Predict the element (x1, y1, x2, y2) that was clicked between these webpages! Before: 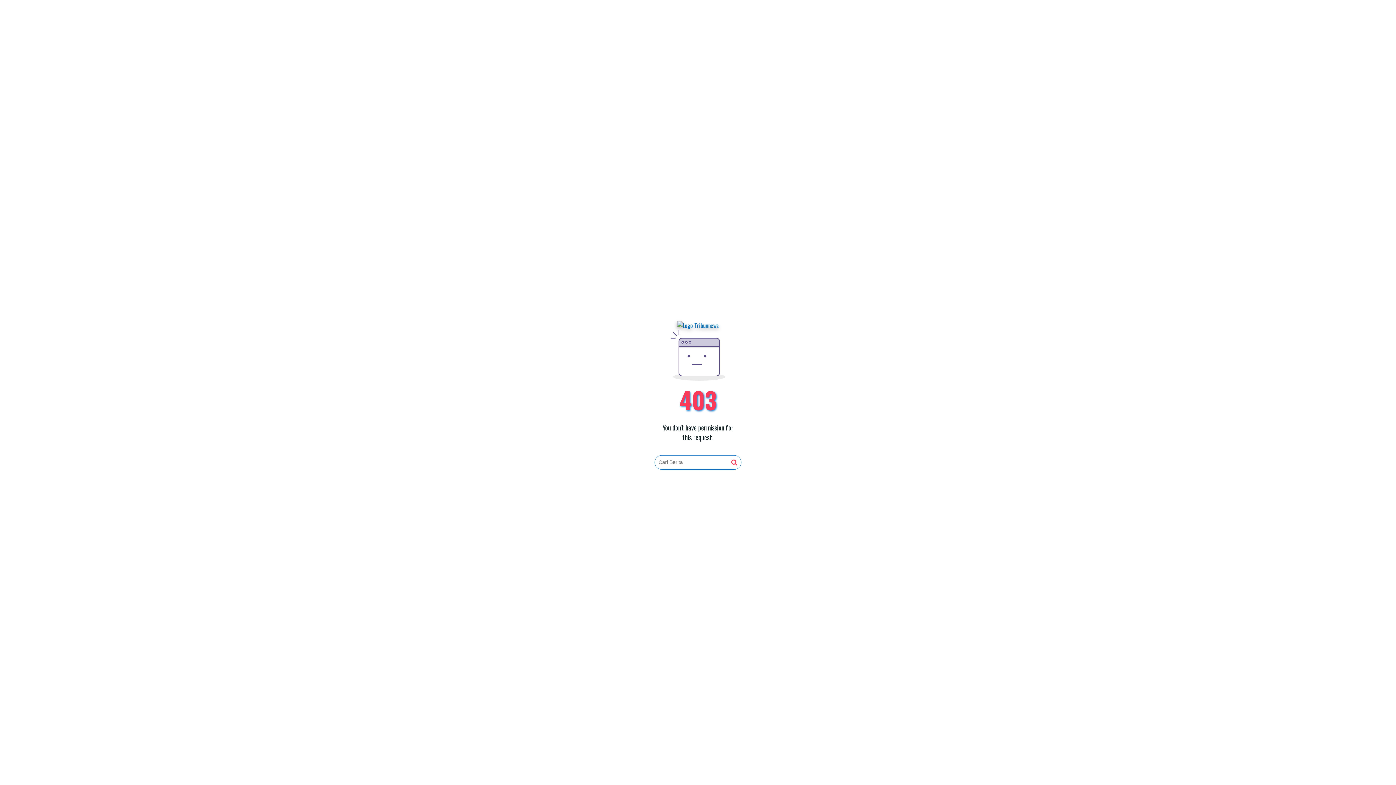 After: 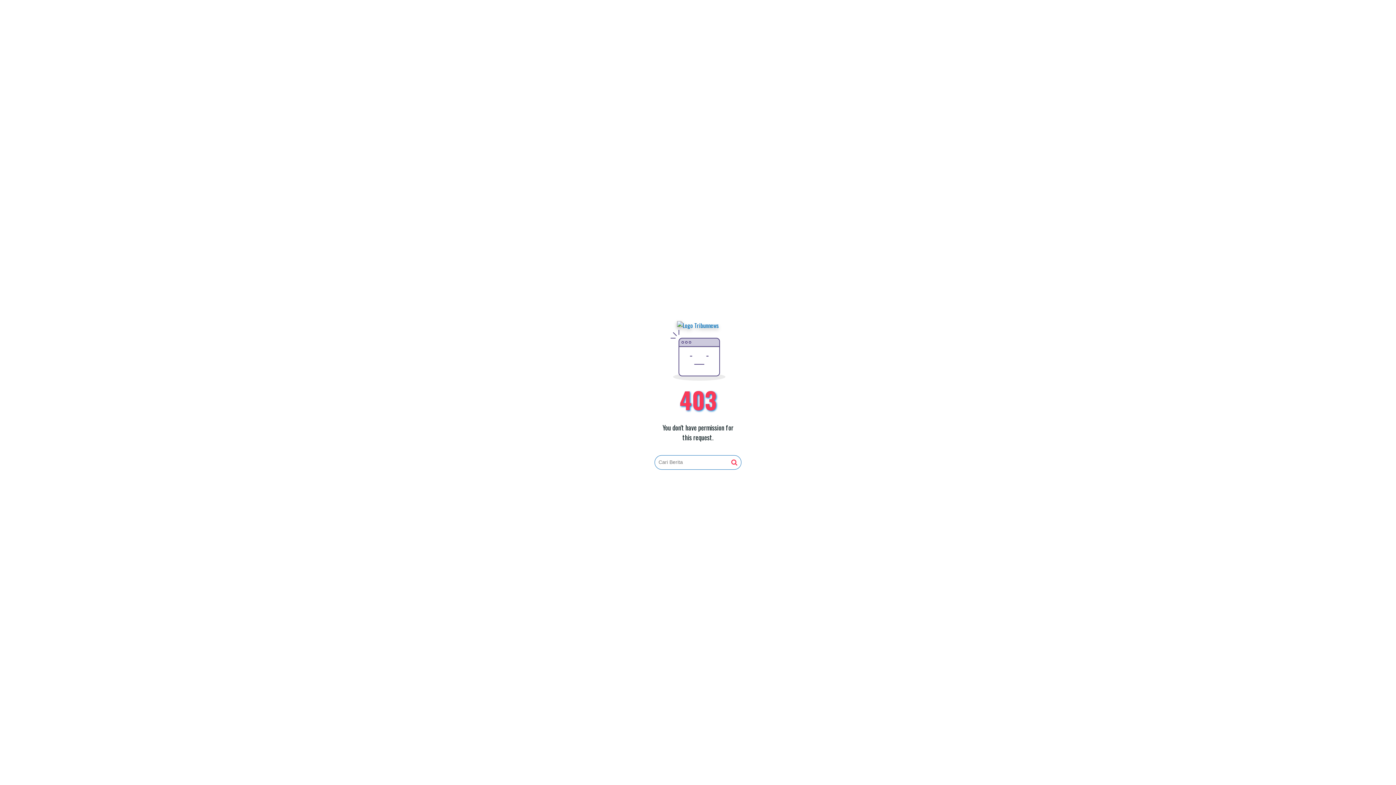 Action: bbox: (677, 321, 719, 330)